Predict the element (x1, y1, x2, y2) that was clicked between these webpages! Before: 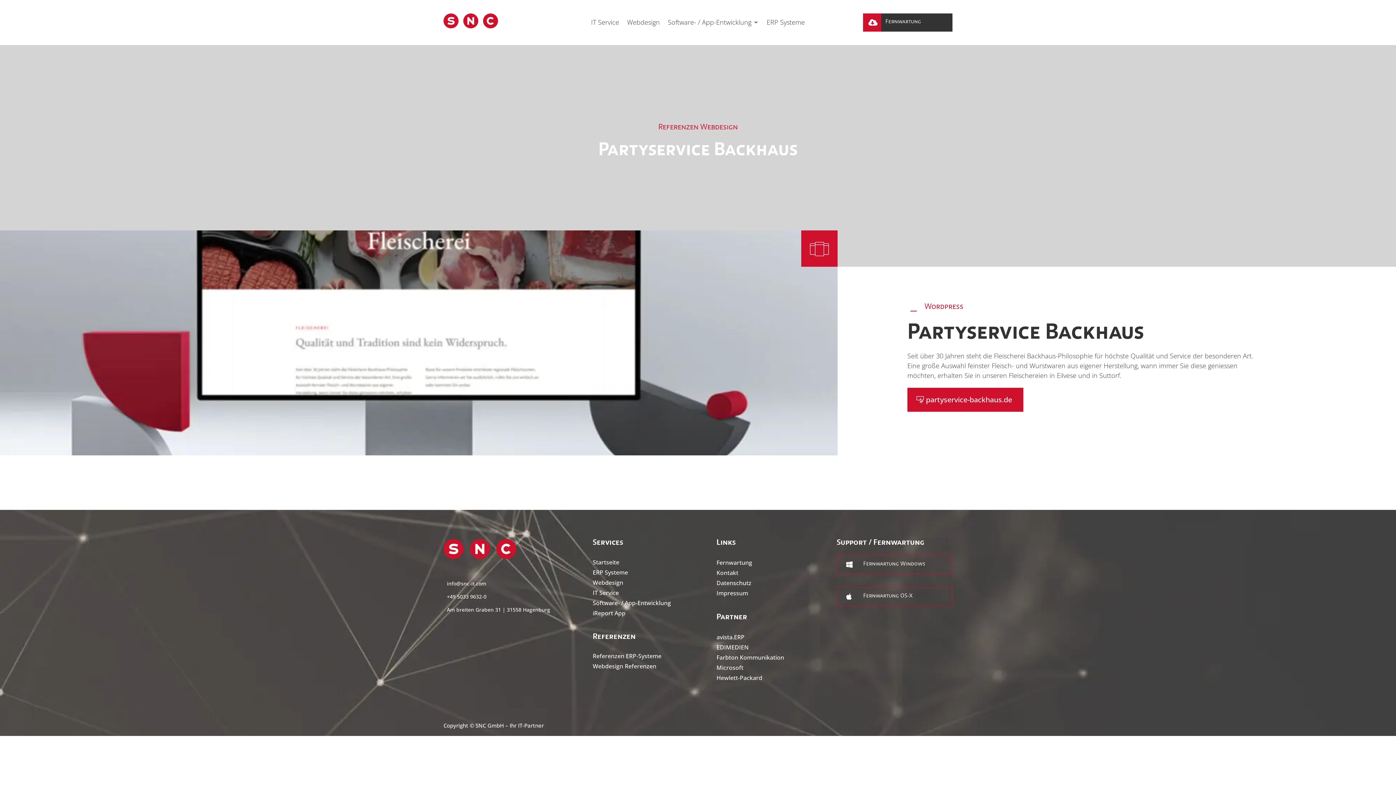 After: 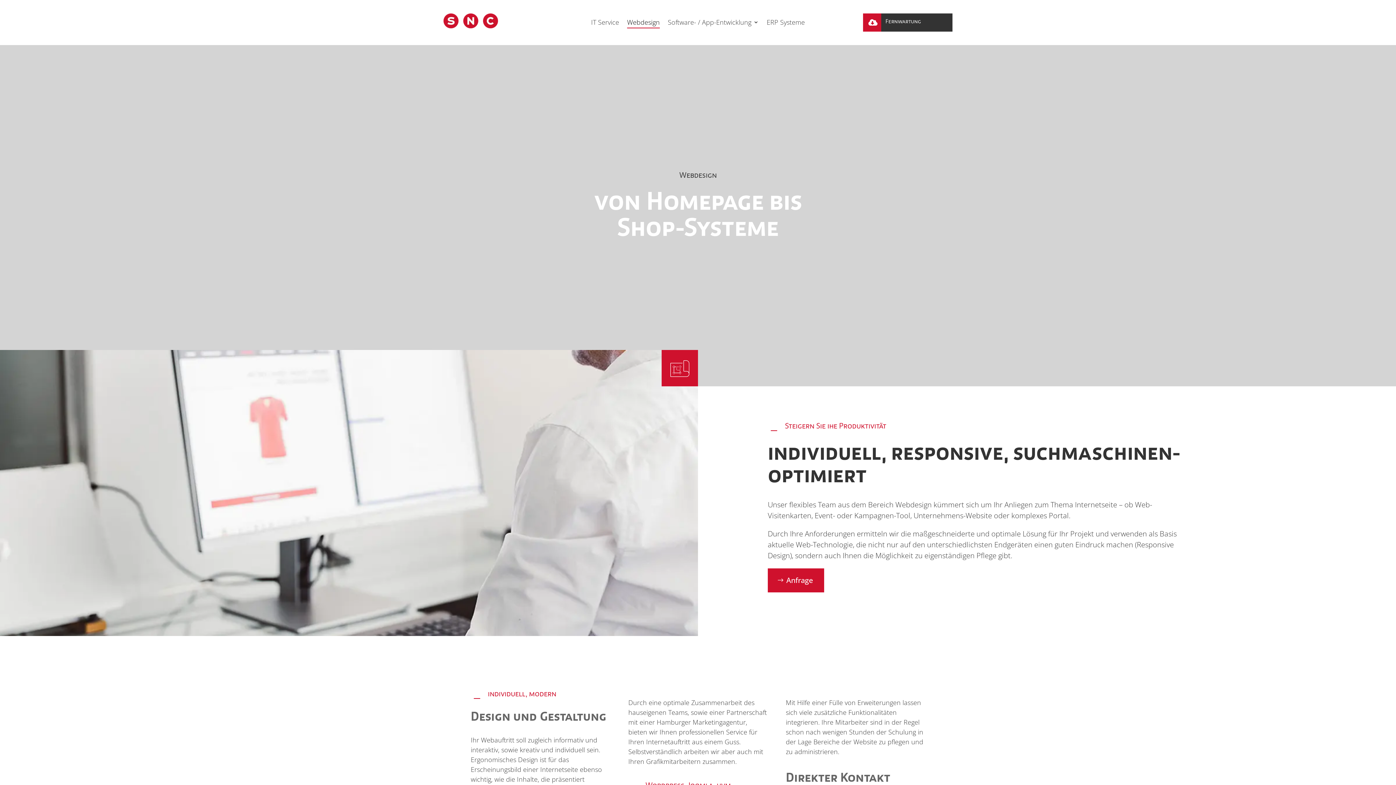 Action: bbox: (592, 578, 623, 586) label: Webdesign